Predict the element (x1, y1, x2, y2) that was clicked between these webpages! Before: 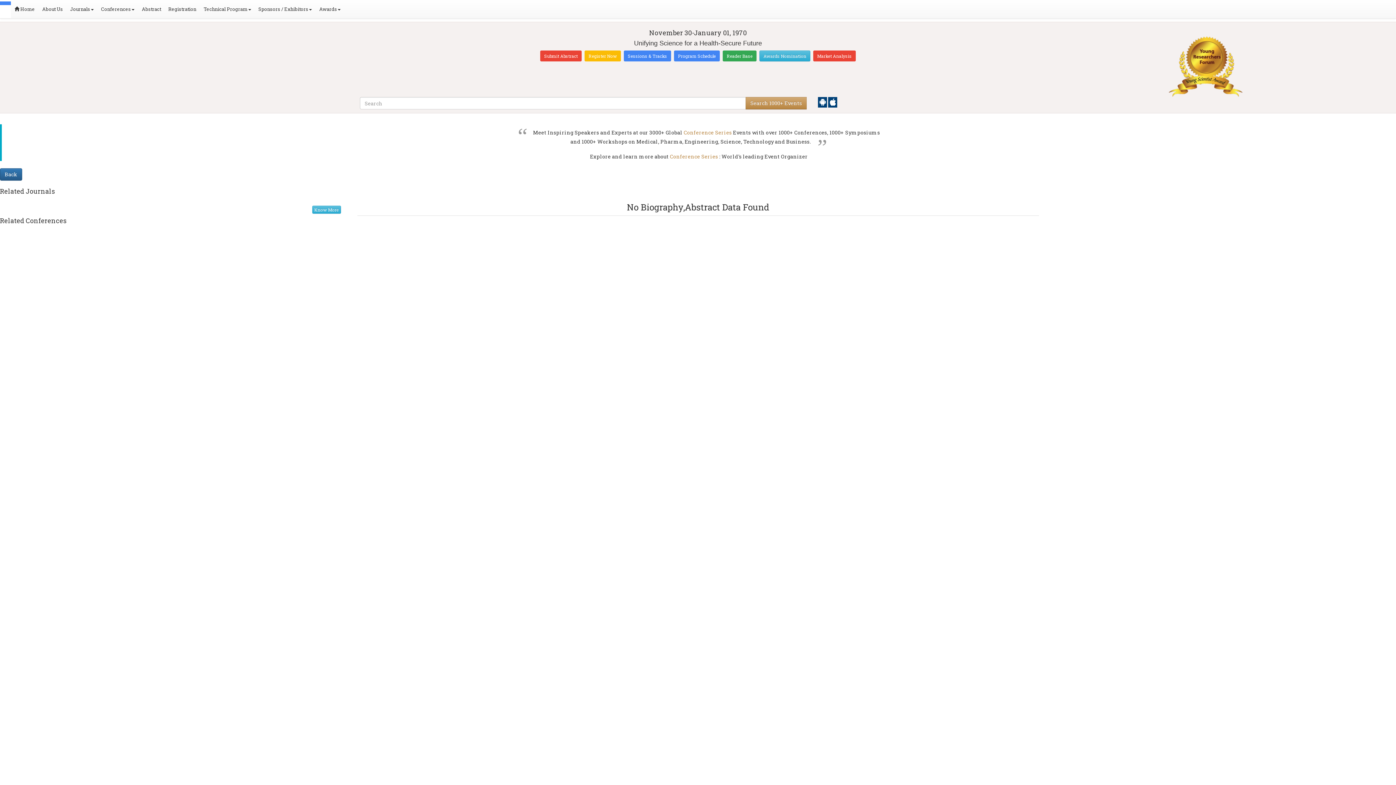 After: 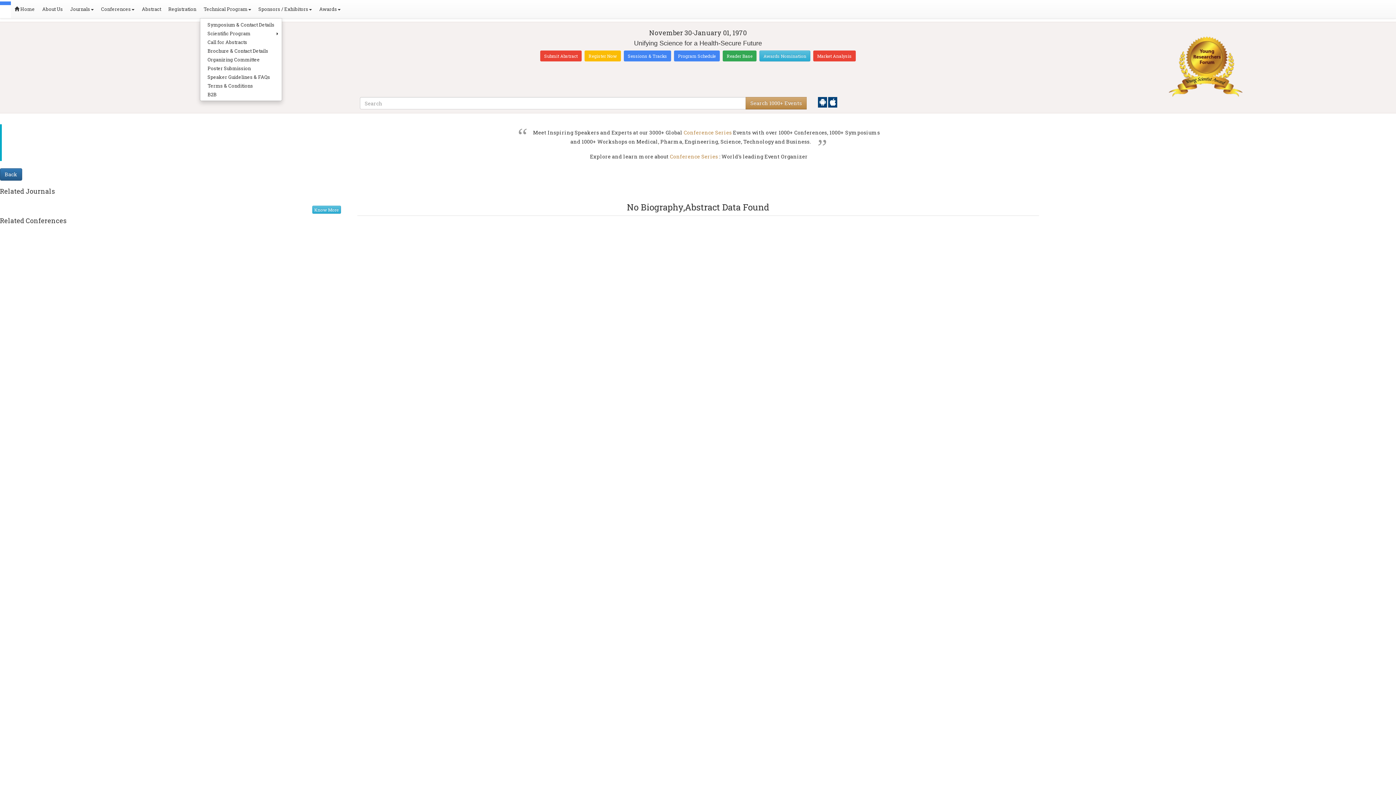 Action: bbox: (200, 0, 254, 18) label: Technical Program